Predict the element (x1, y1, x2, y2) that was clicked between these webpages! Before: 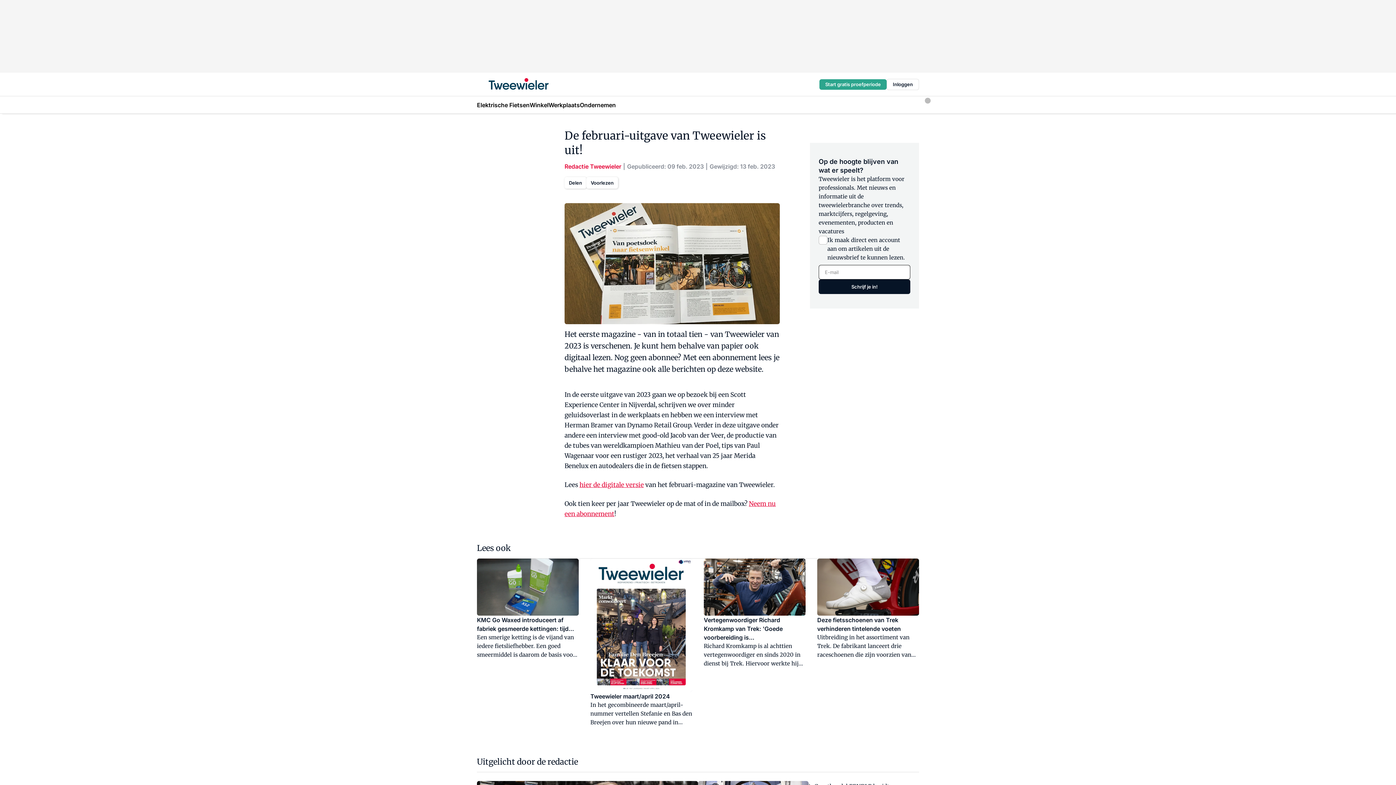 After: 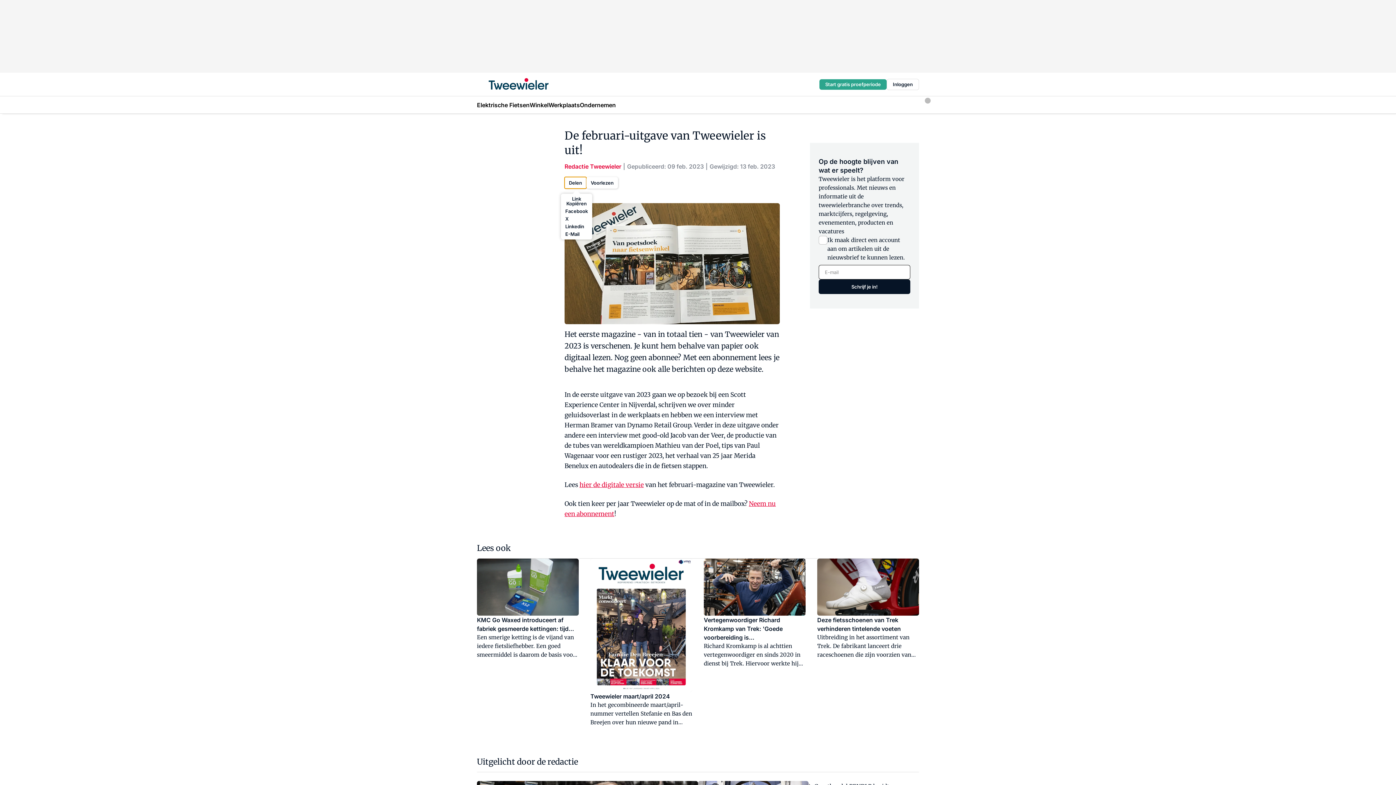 Action: bbox: (564, 177, 586, 188) label: Delen